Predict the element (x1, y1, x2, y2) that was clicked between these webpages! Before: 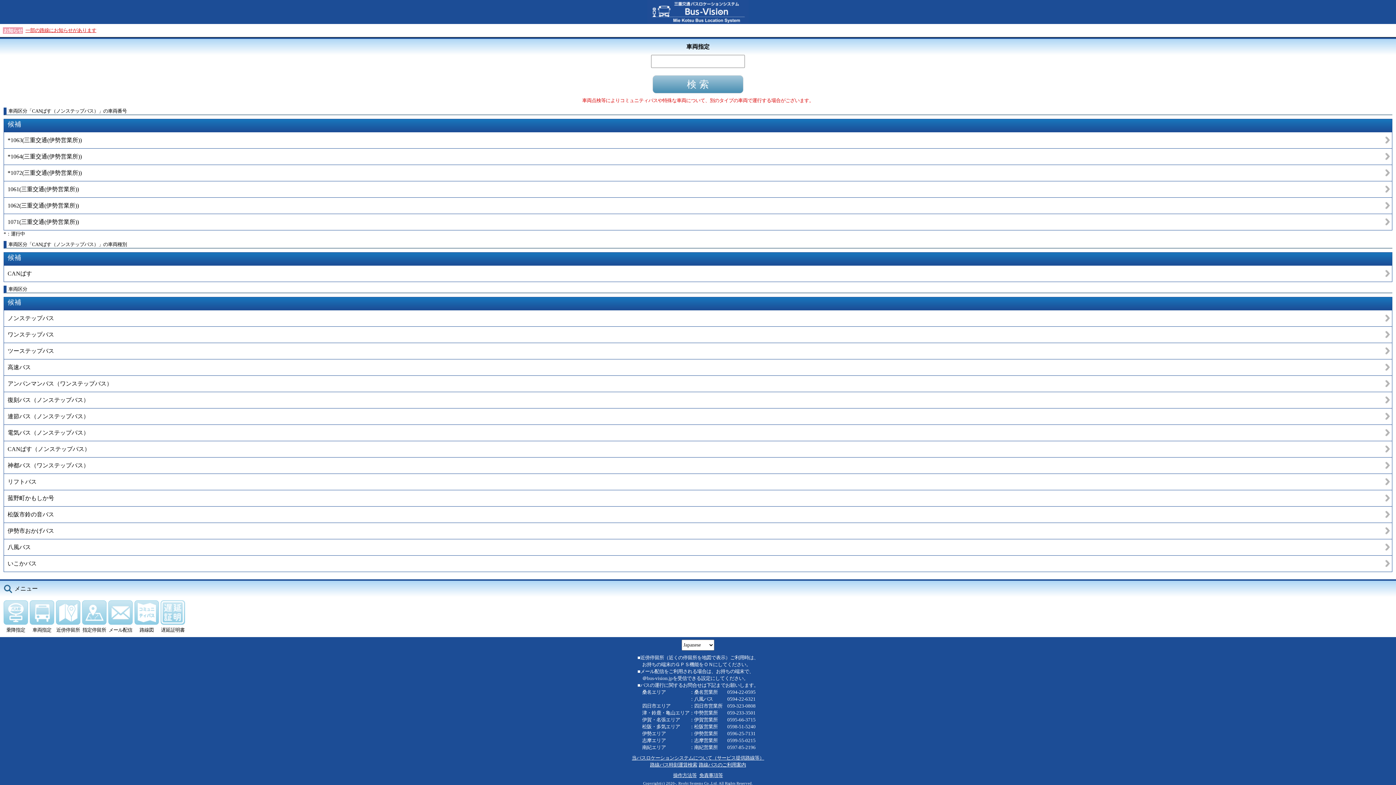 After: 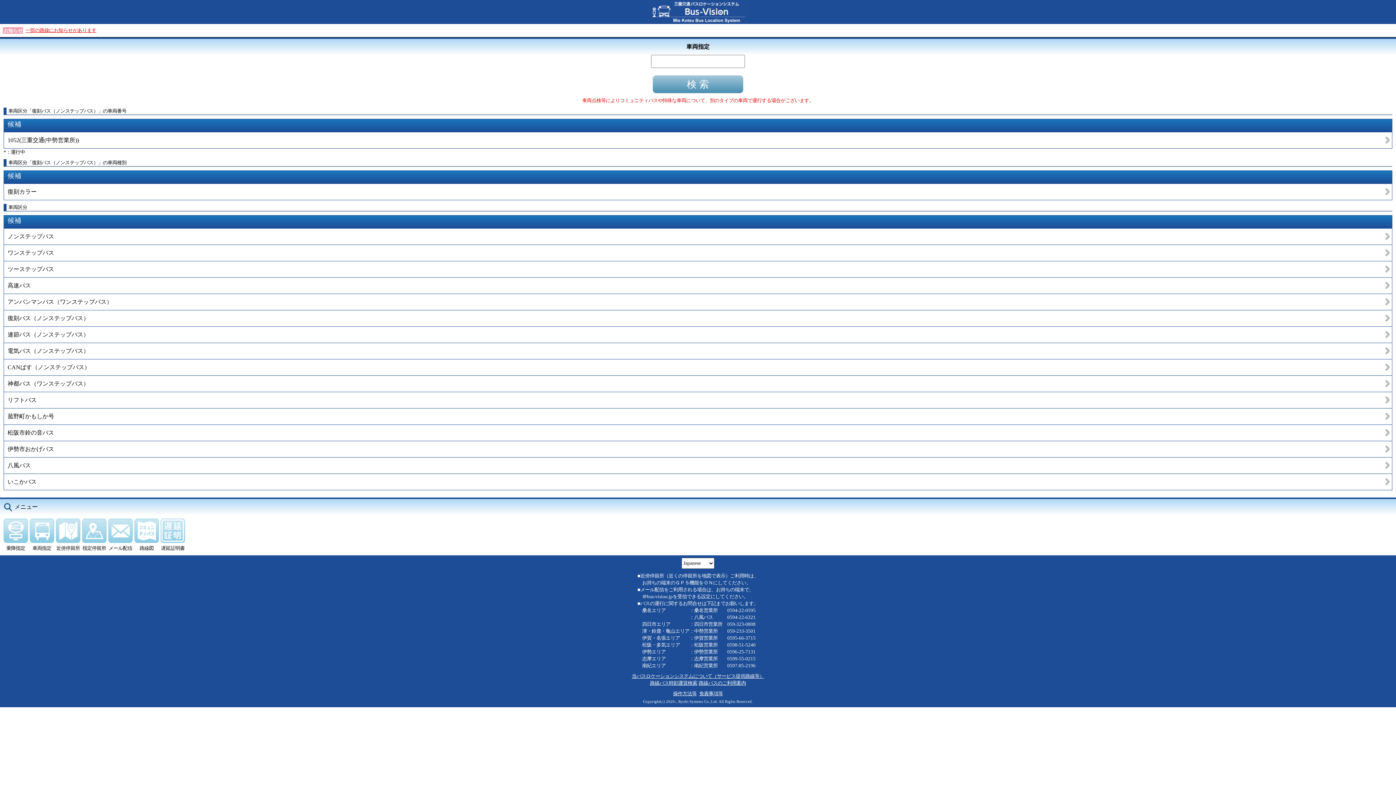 Action: label: 復刻バス（ノンステップバス） bbox: (3, 392, 1392, 408)